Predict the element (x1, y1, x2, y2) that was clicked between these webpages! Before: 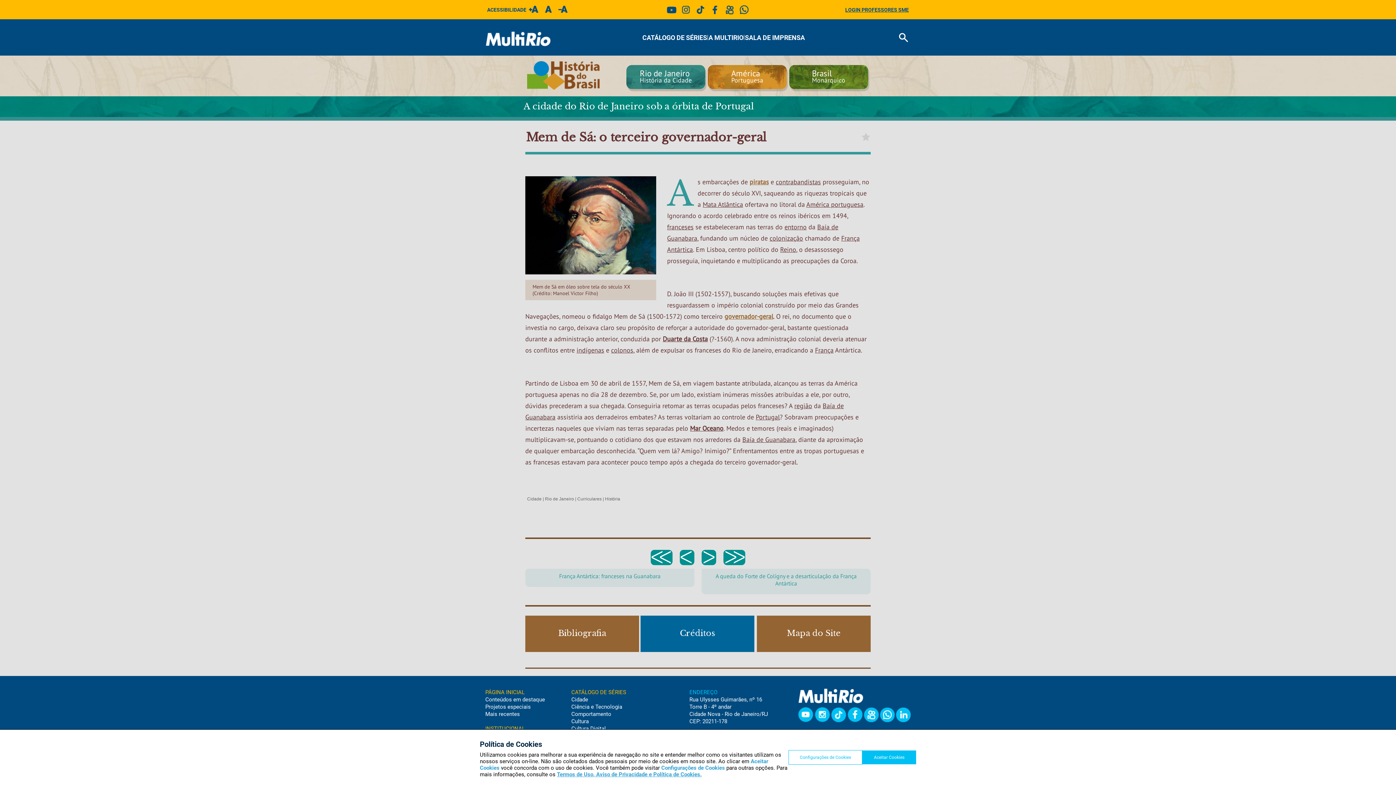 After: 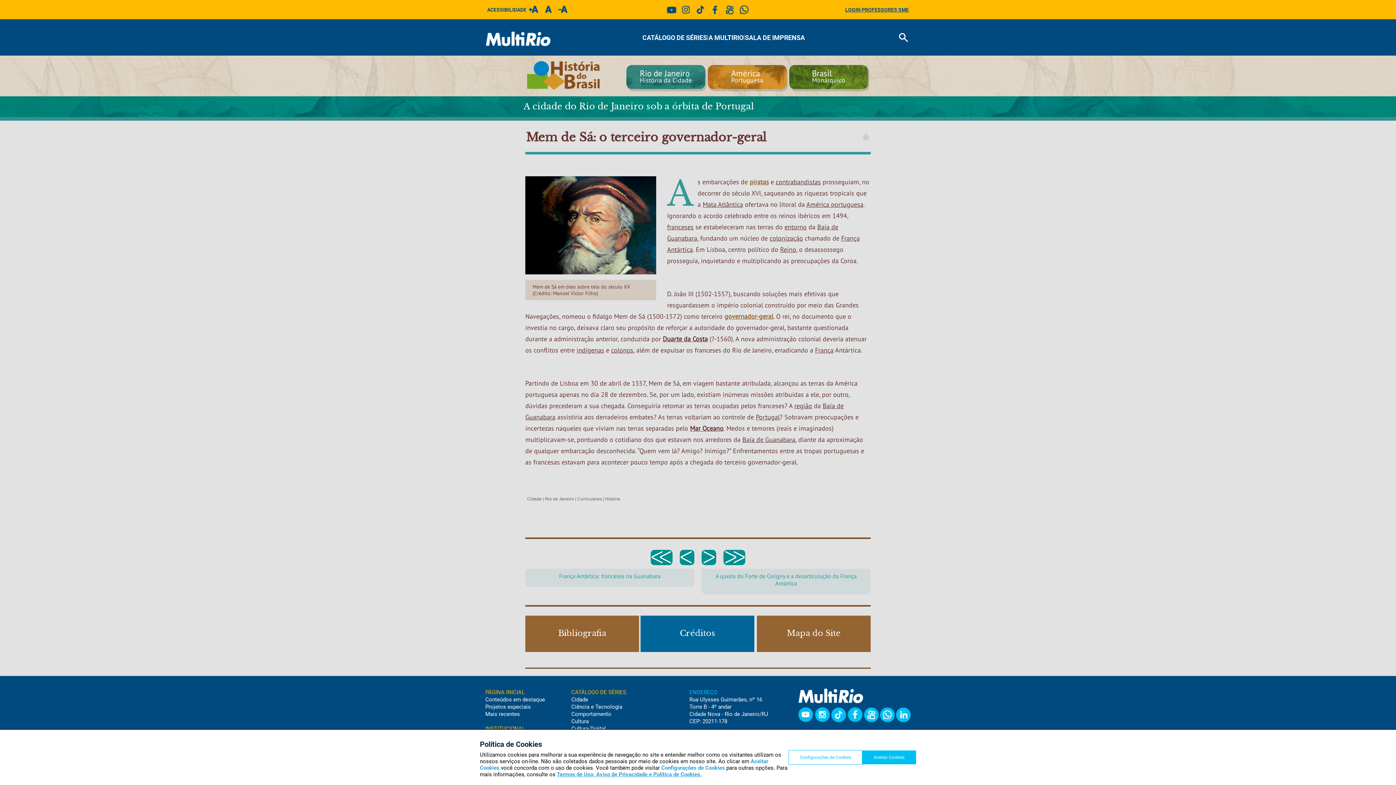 Action: bbox: (776, 177, 821, 186) label: contrabandistas